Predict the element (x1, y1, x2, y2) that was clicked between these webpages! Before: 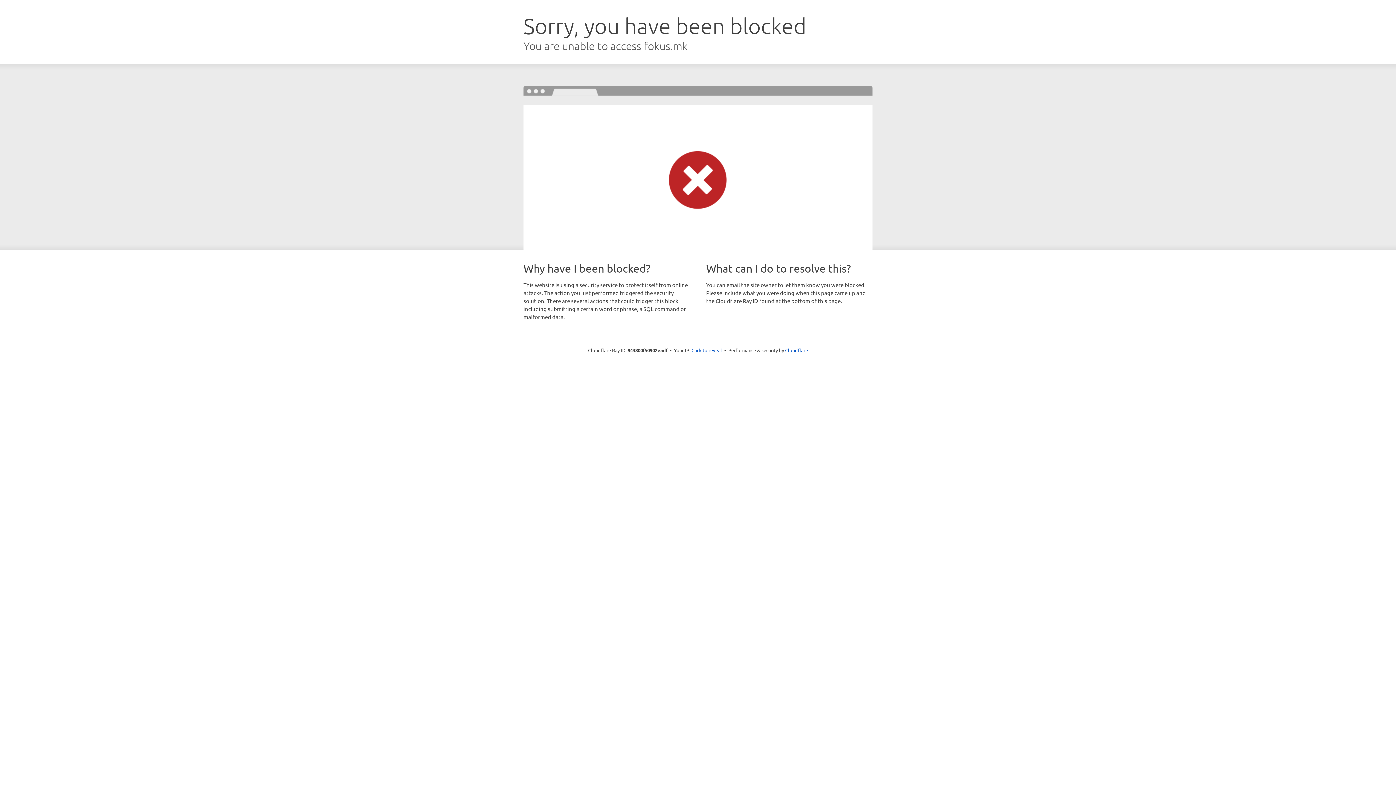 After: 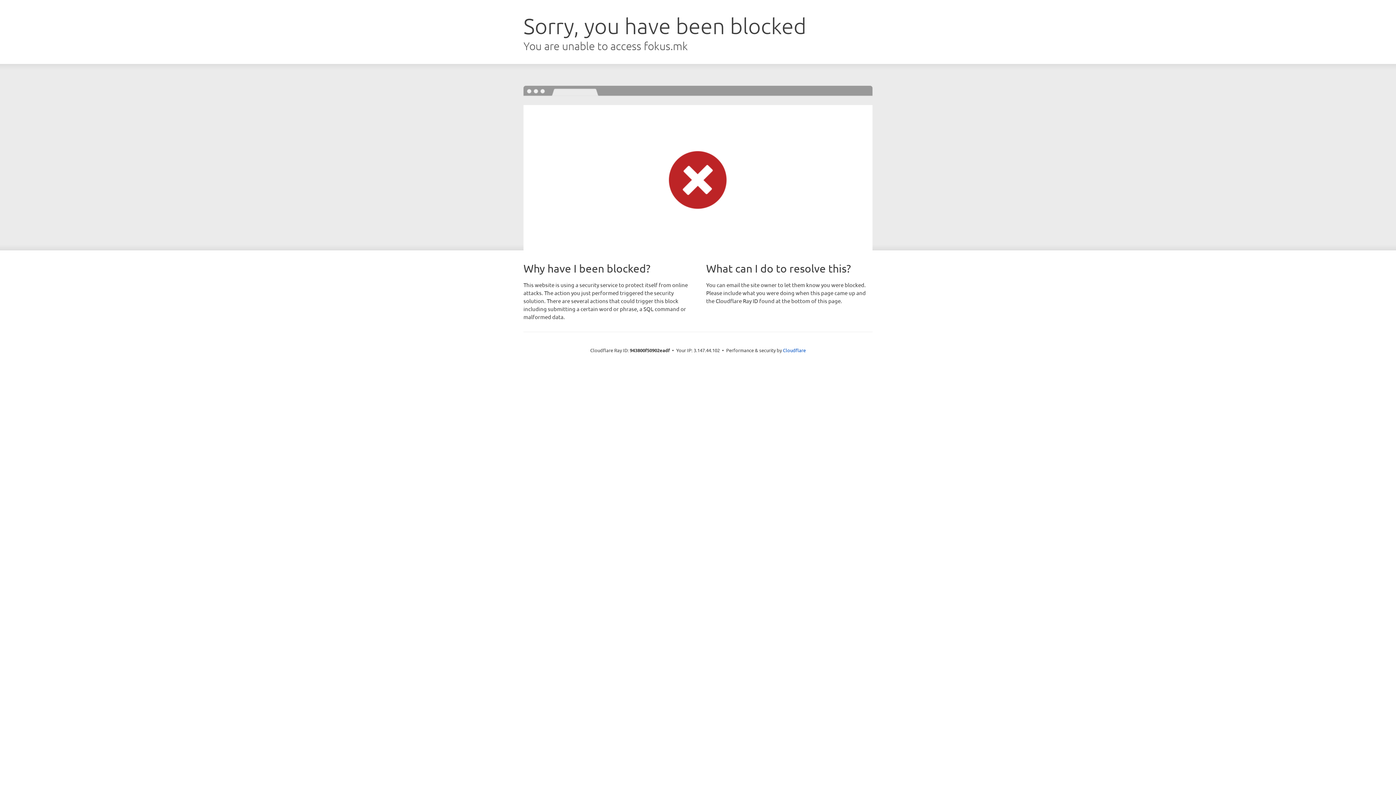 Action: bbox: (691, 346, 722, 353) label: Click to reveal